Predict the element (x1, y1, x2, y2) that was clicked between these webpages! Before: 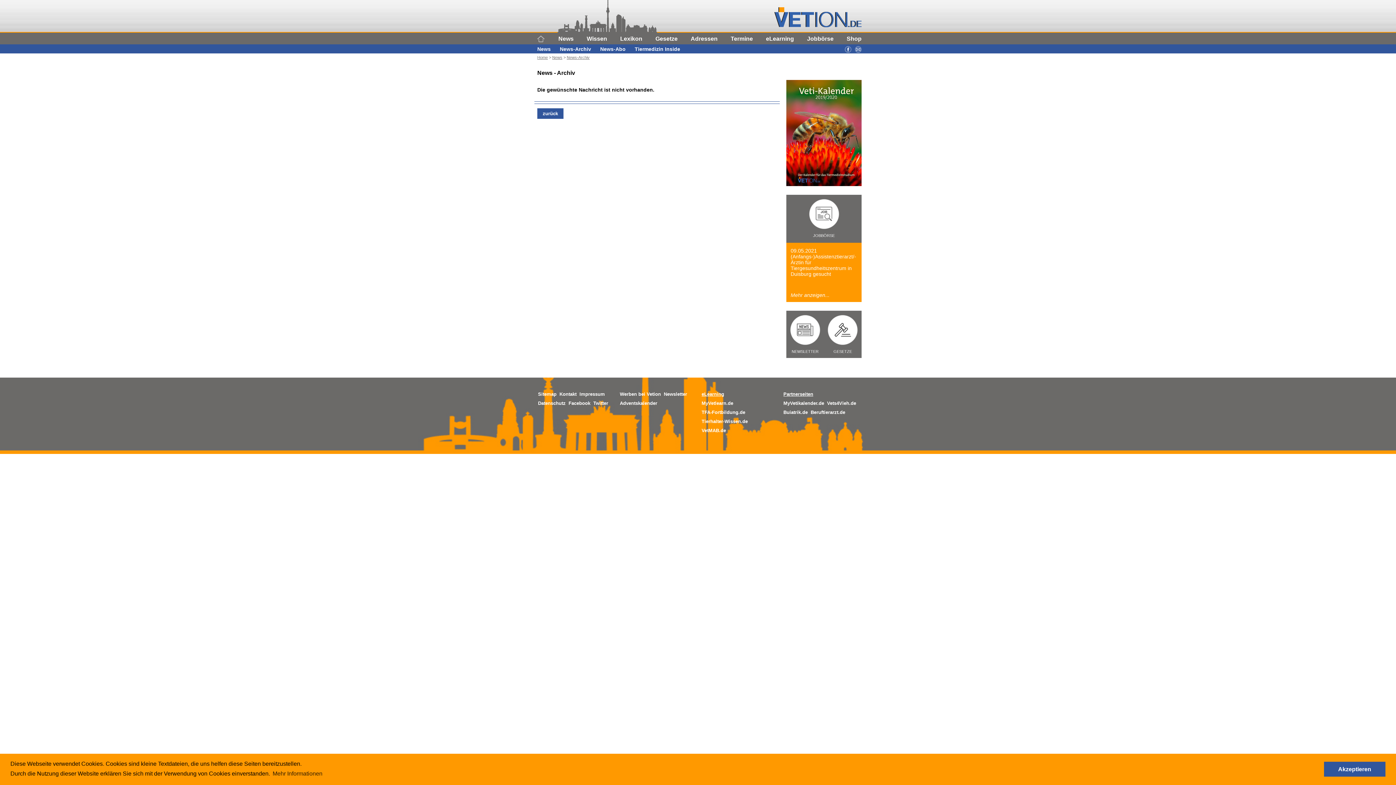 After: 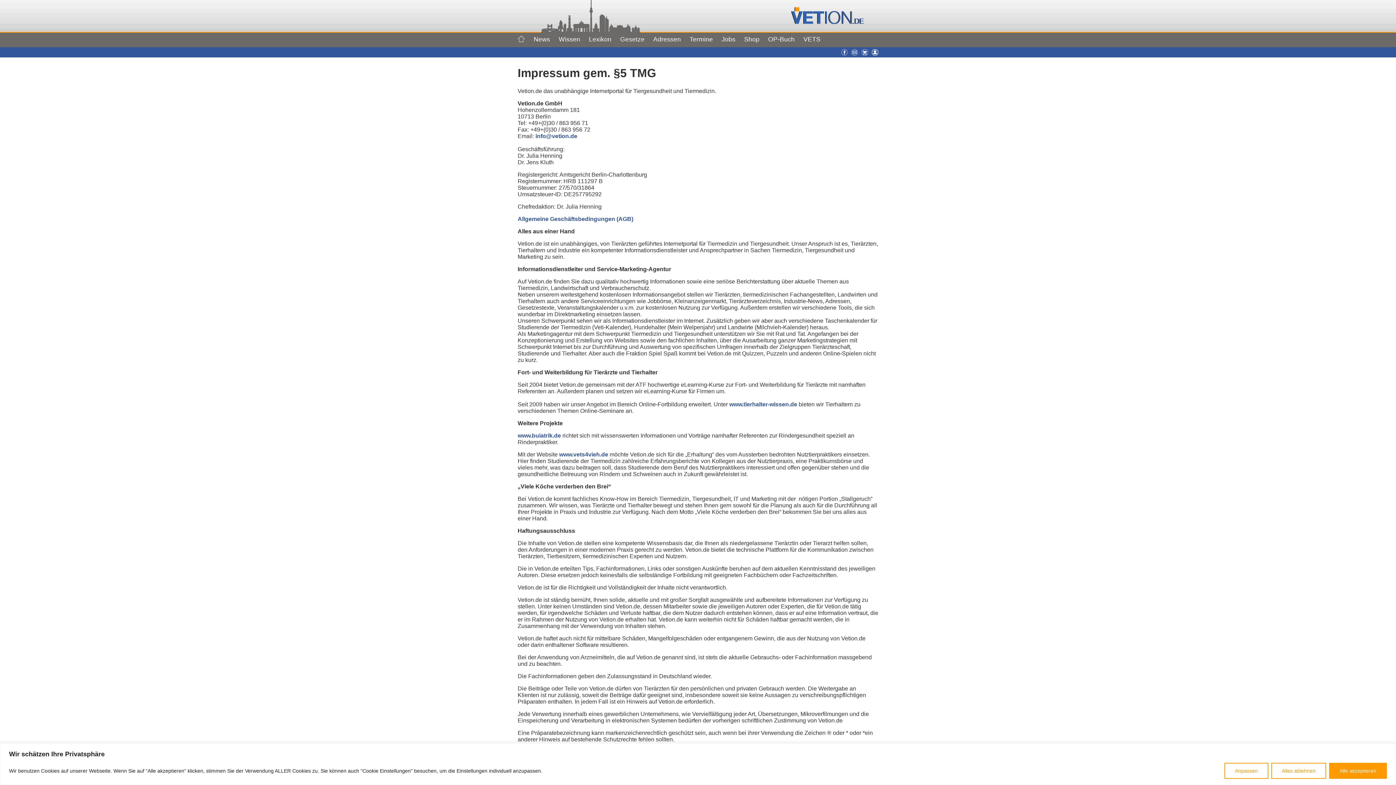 Action: bbox: (579, 391, 605, 397) label: Impressum